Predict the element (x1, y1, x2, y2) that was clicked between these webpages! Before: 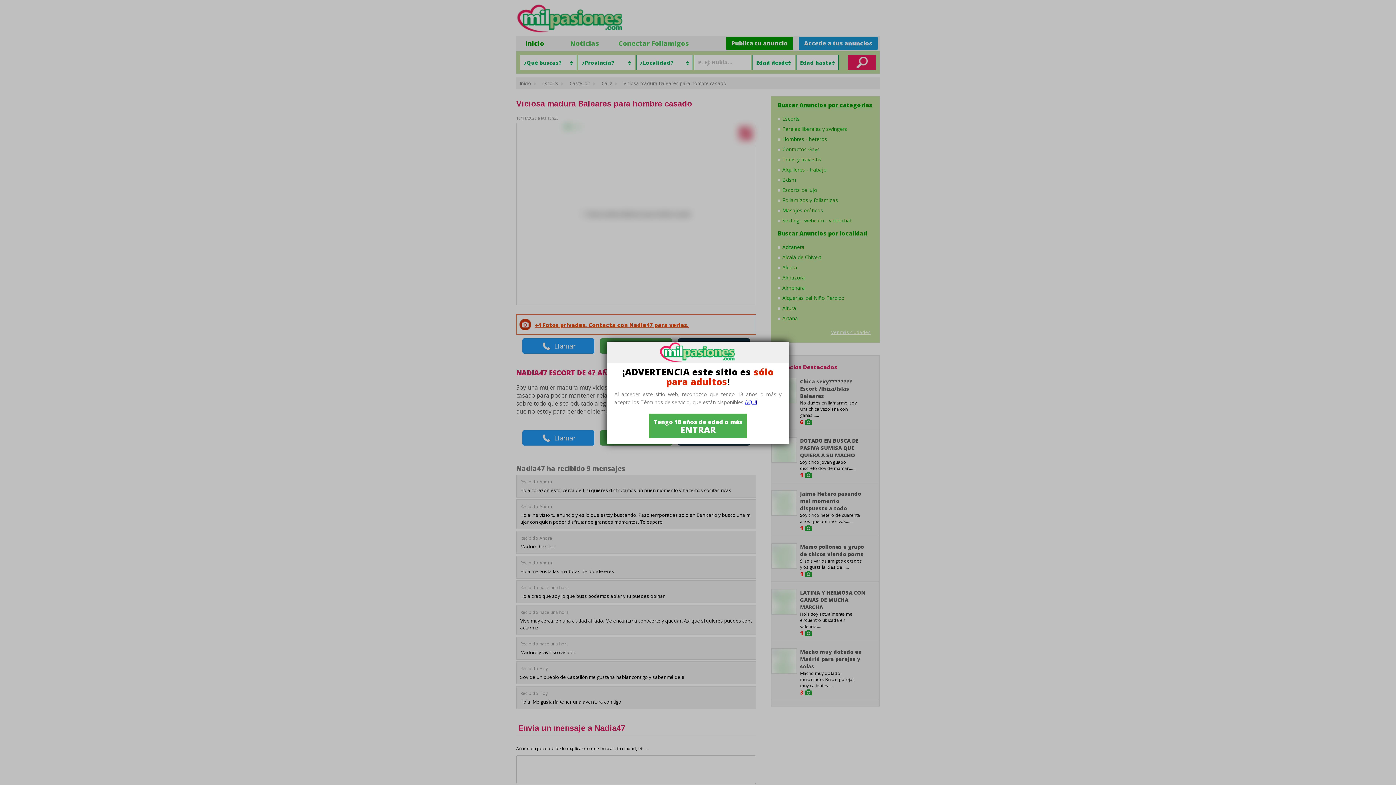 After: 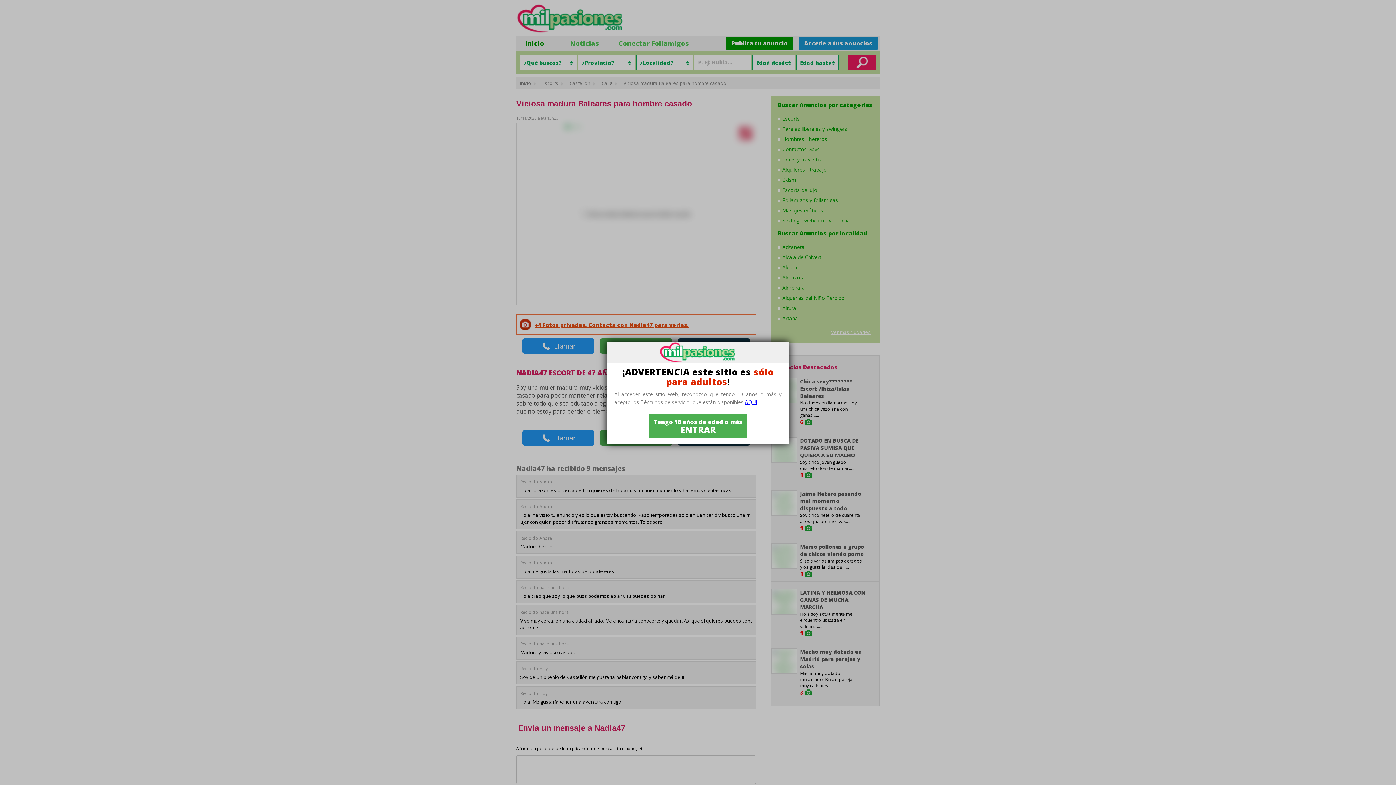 Action: bbox: (745, 398, 757, 405) label: AQUÍ